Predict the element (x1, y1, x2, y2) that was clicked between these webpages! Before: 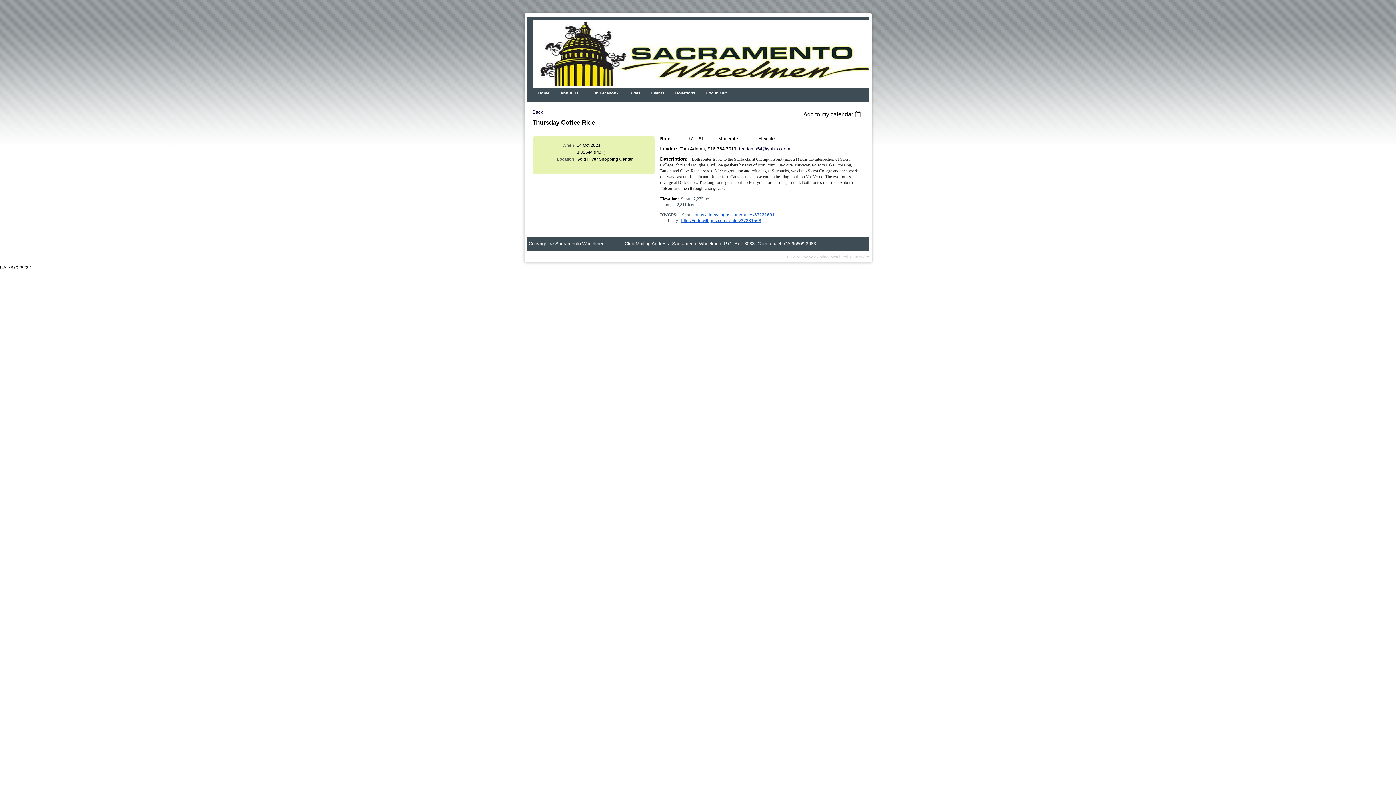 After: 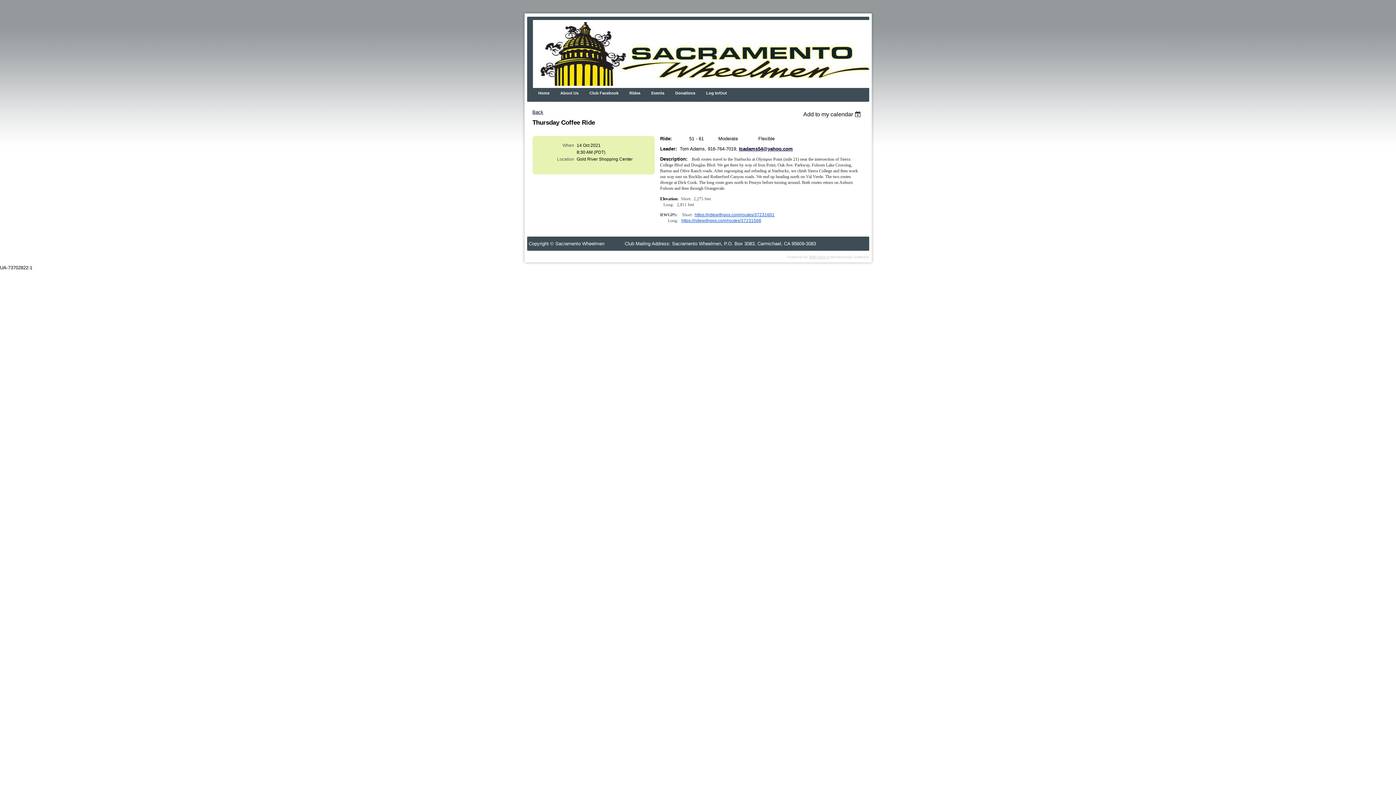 Action: bbox: (739, 146, 790, 151) label: tcadams54@yahoo.com